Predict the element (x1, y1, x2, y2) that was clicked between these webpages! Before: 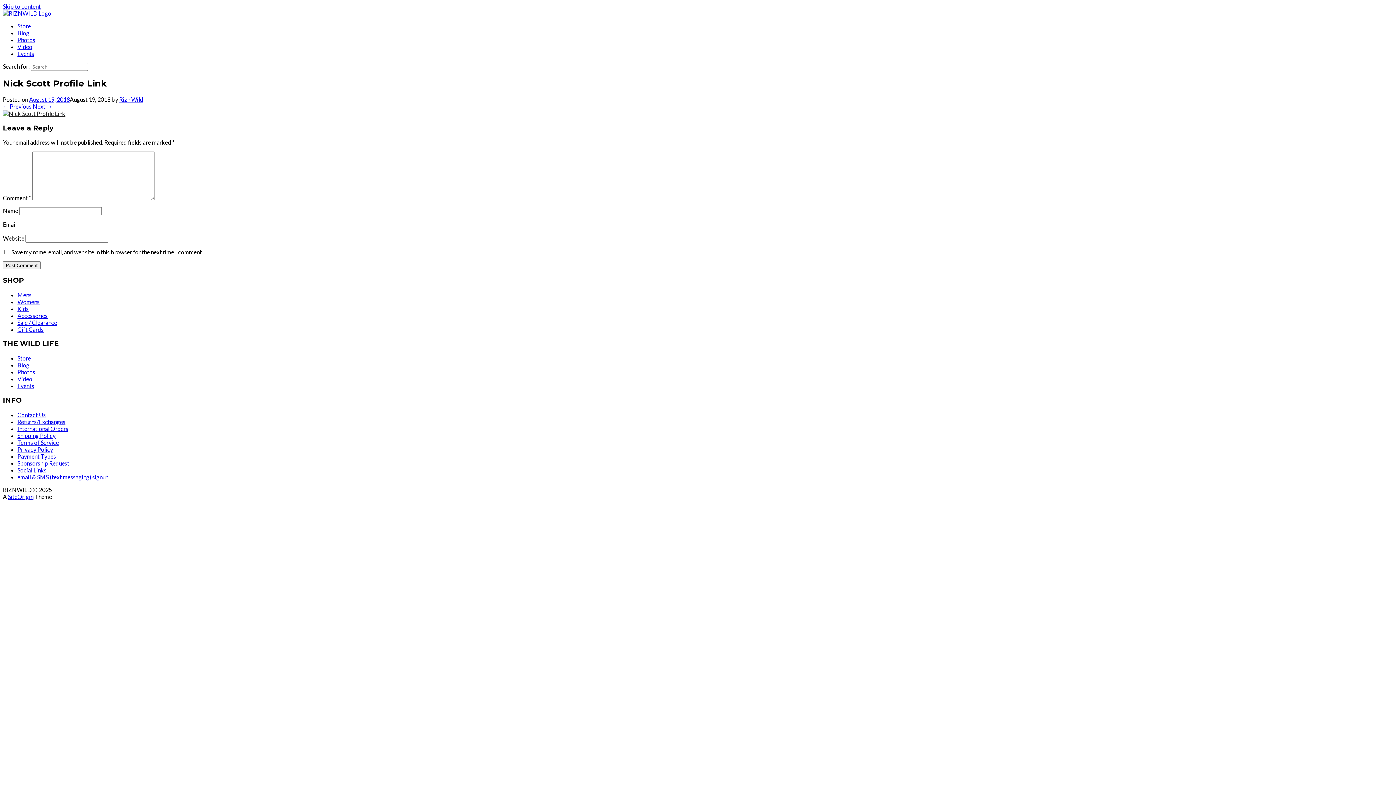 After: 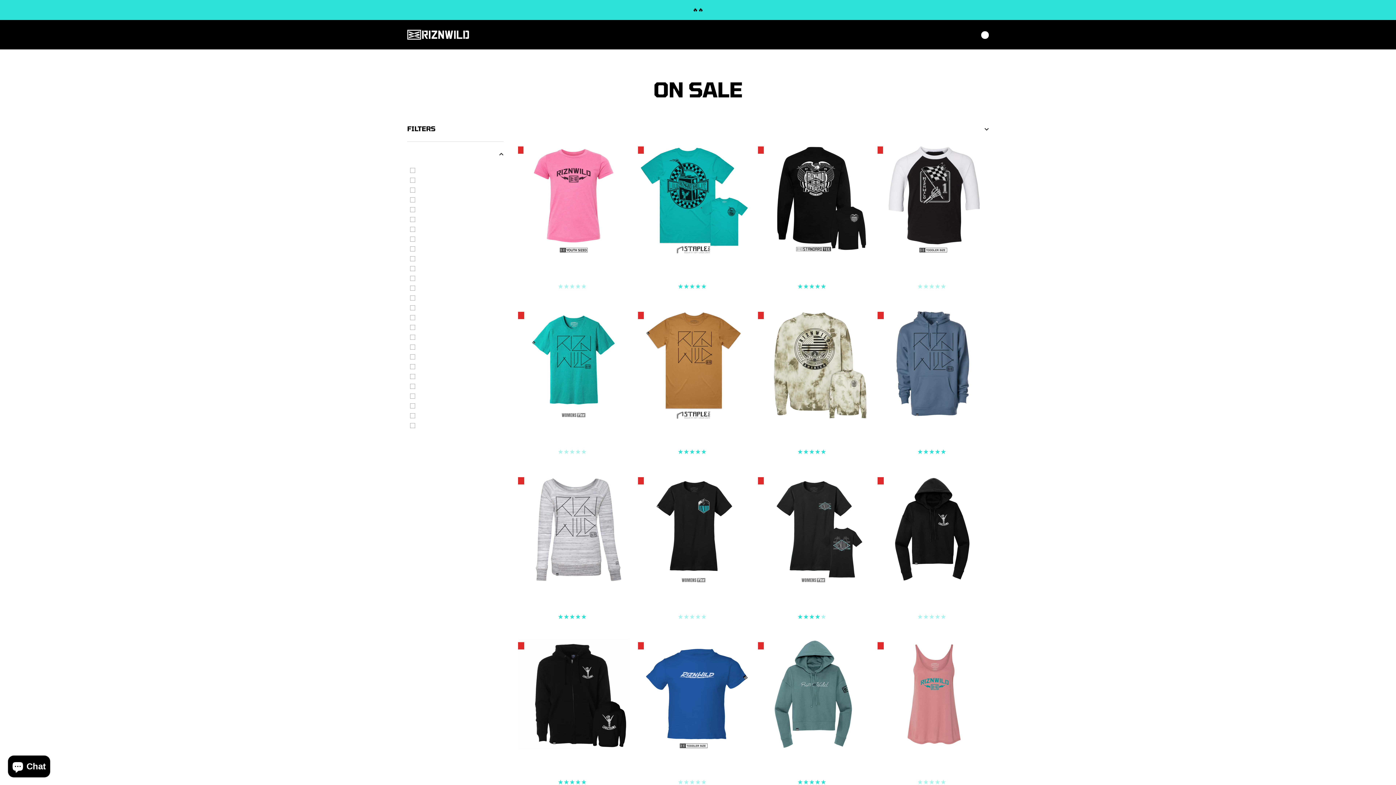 Action: label: Sale / Clearance bbox: (17, 319, 57, 326)